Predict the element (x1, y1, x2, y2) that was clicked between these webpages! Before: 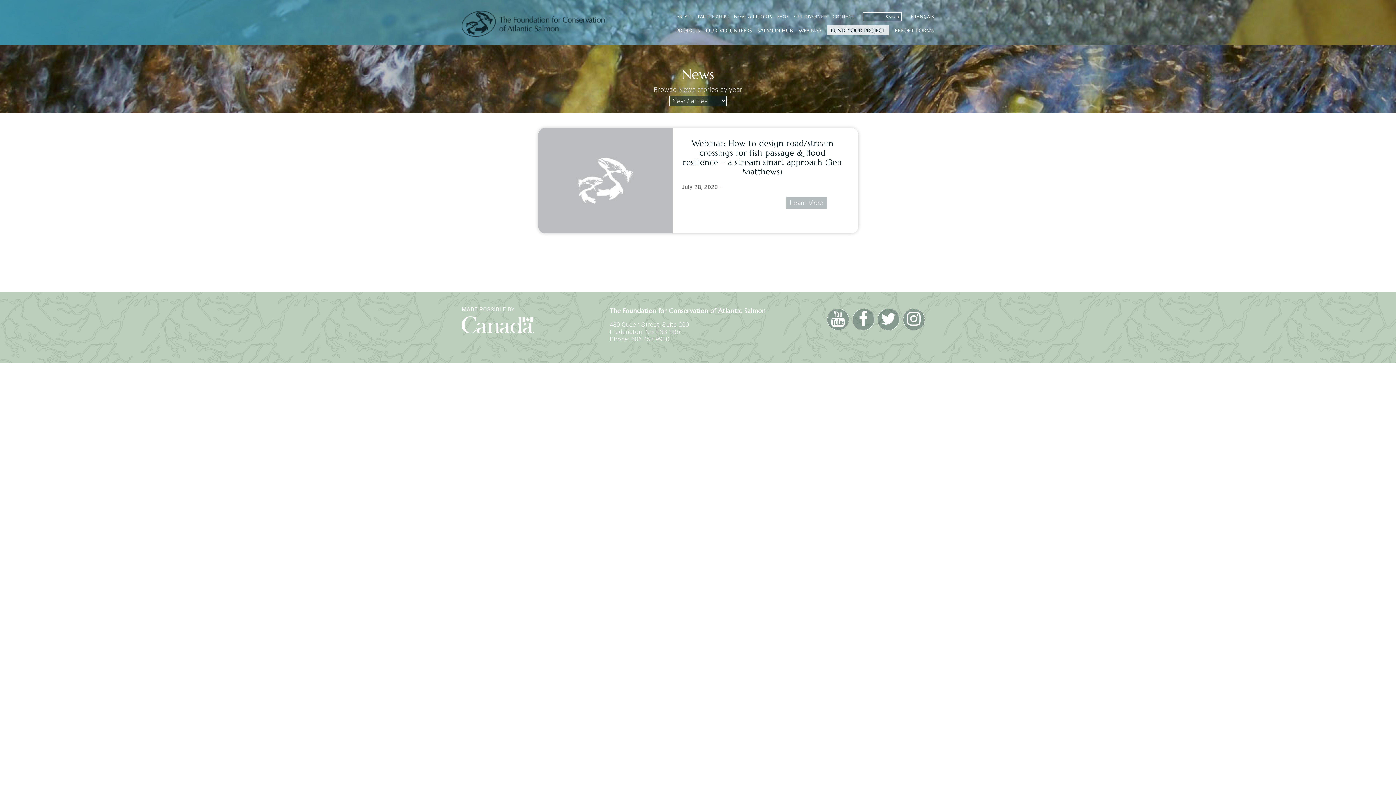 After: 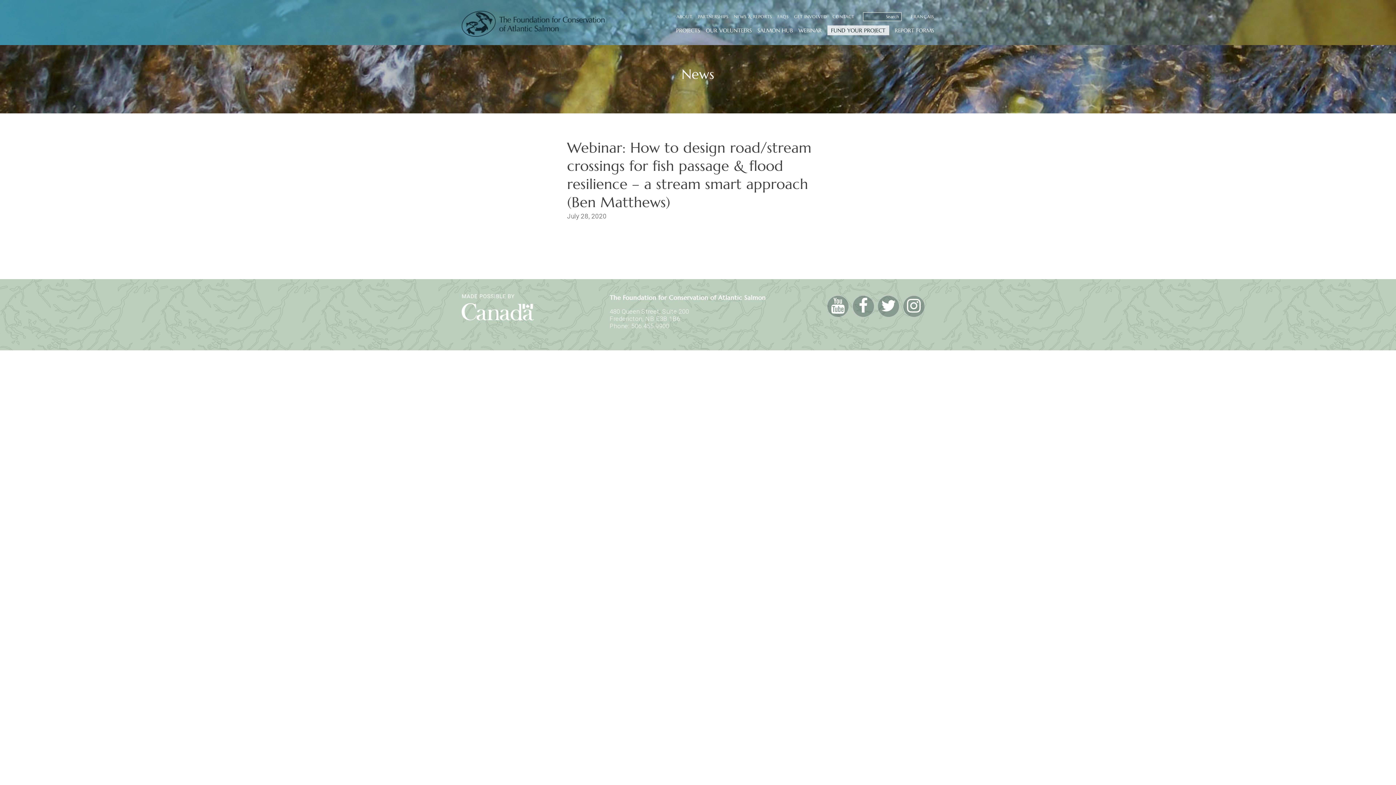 Action: label: Webinar: How to design road/stream crossings for fish passage & flood resilience – a stream smart approach (Ben Matthews) bbox: (681, 138, 843, 176)